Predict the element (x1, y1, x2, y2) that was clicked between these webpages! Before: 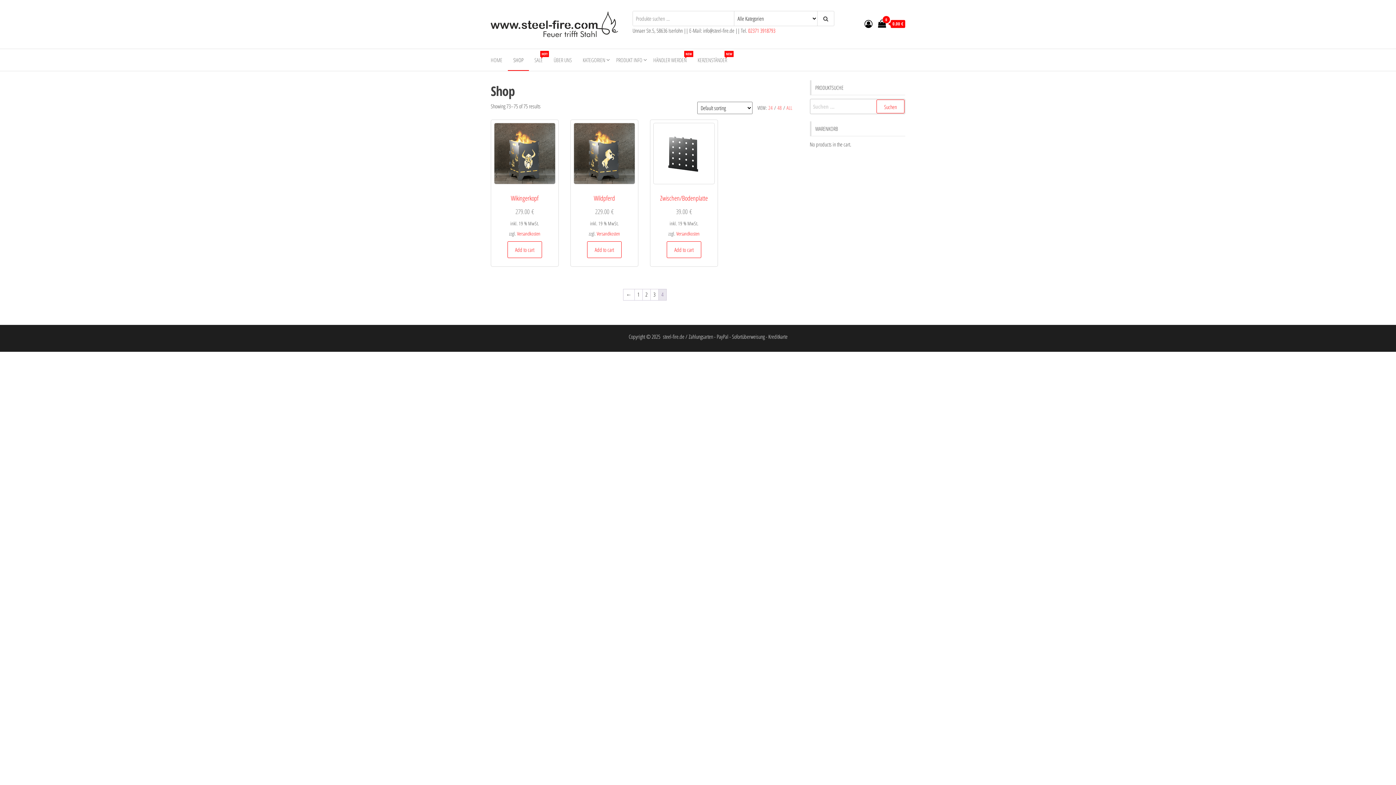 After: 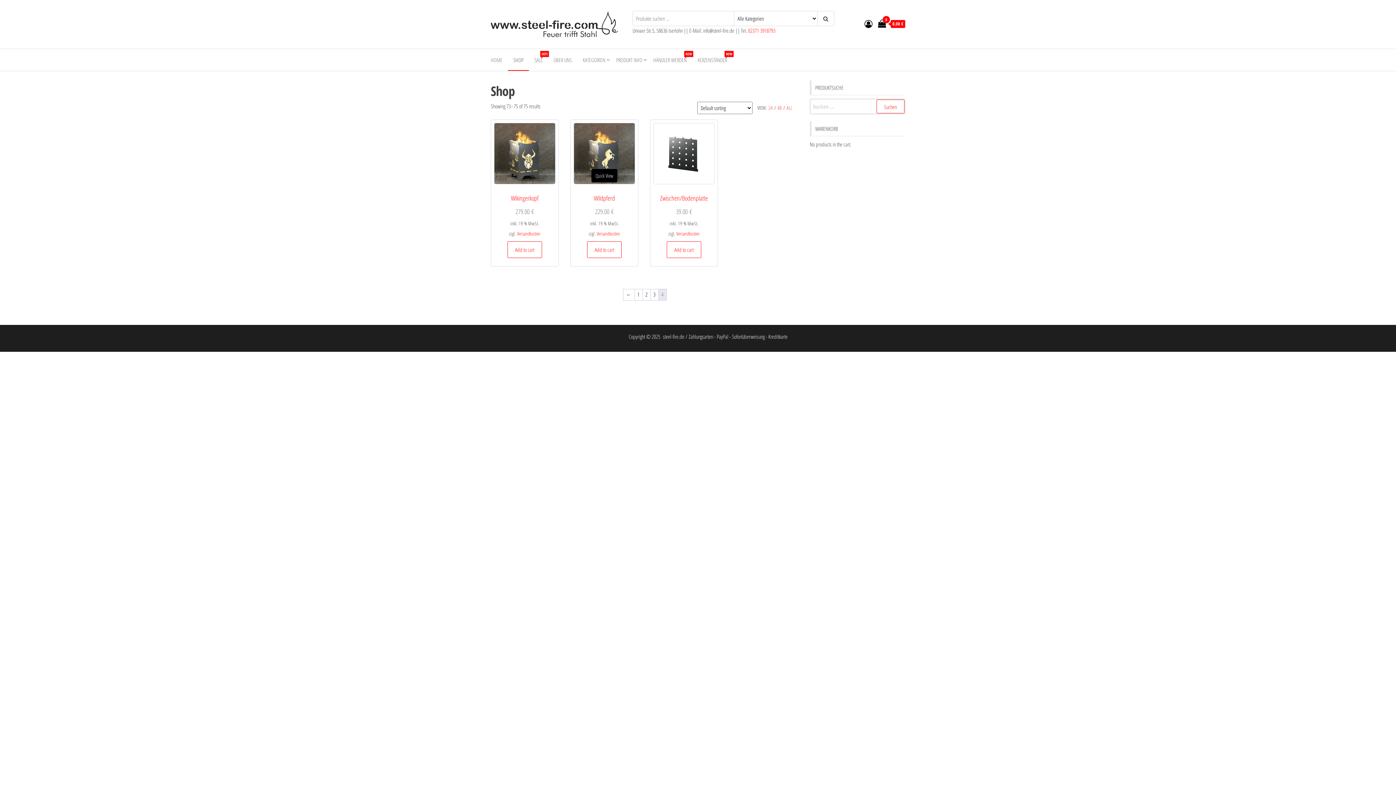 Action: label: Versandkosten bbox: (596, 230, 620, 237)